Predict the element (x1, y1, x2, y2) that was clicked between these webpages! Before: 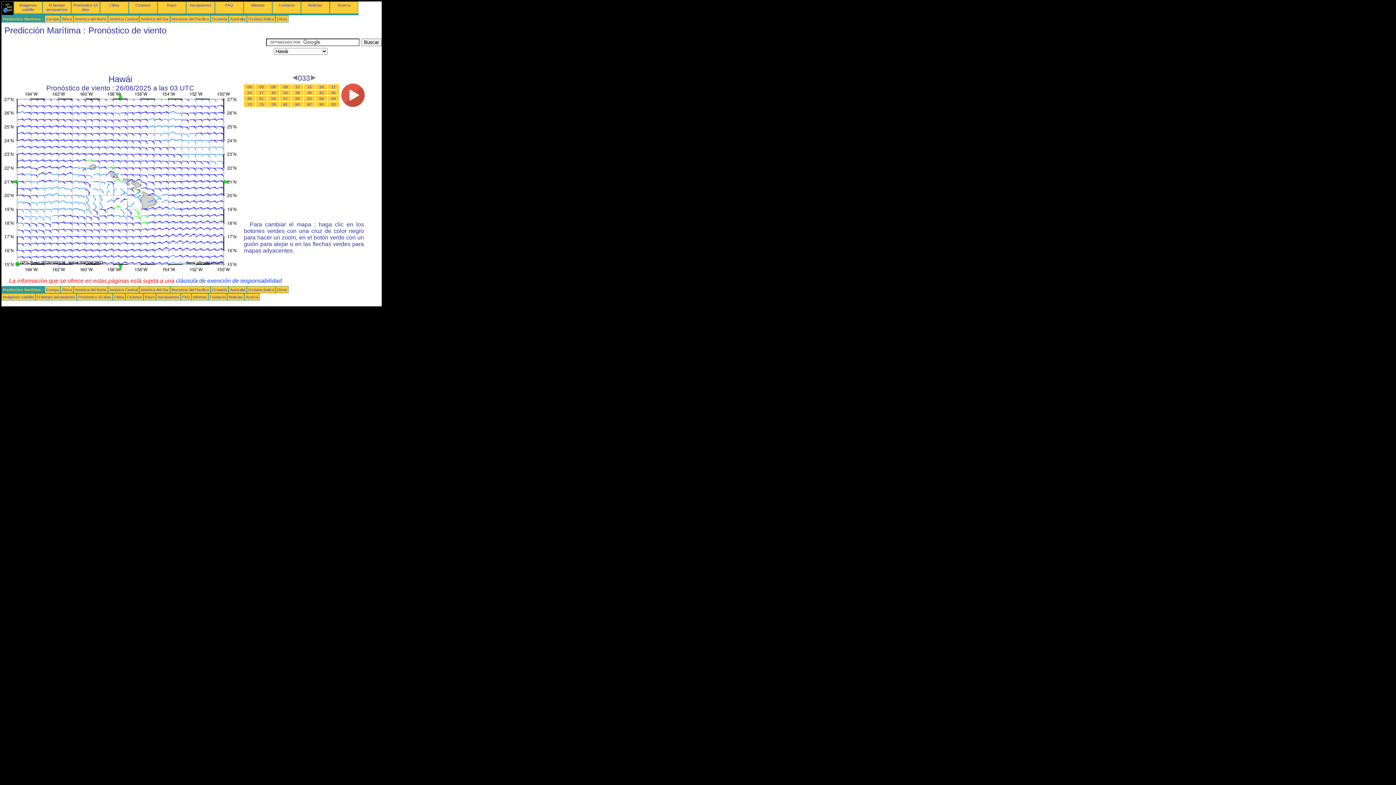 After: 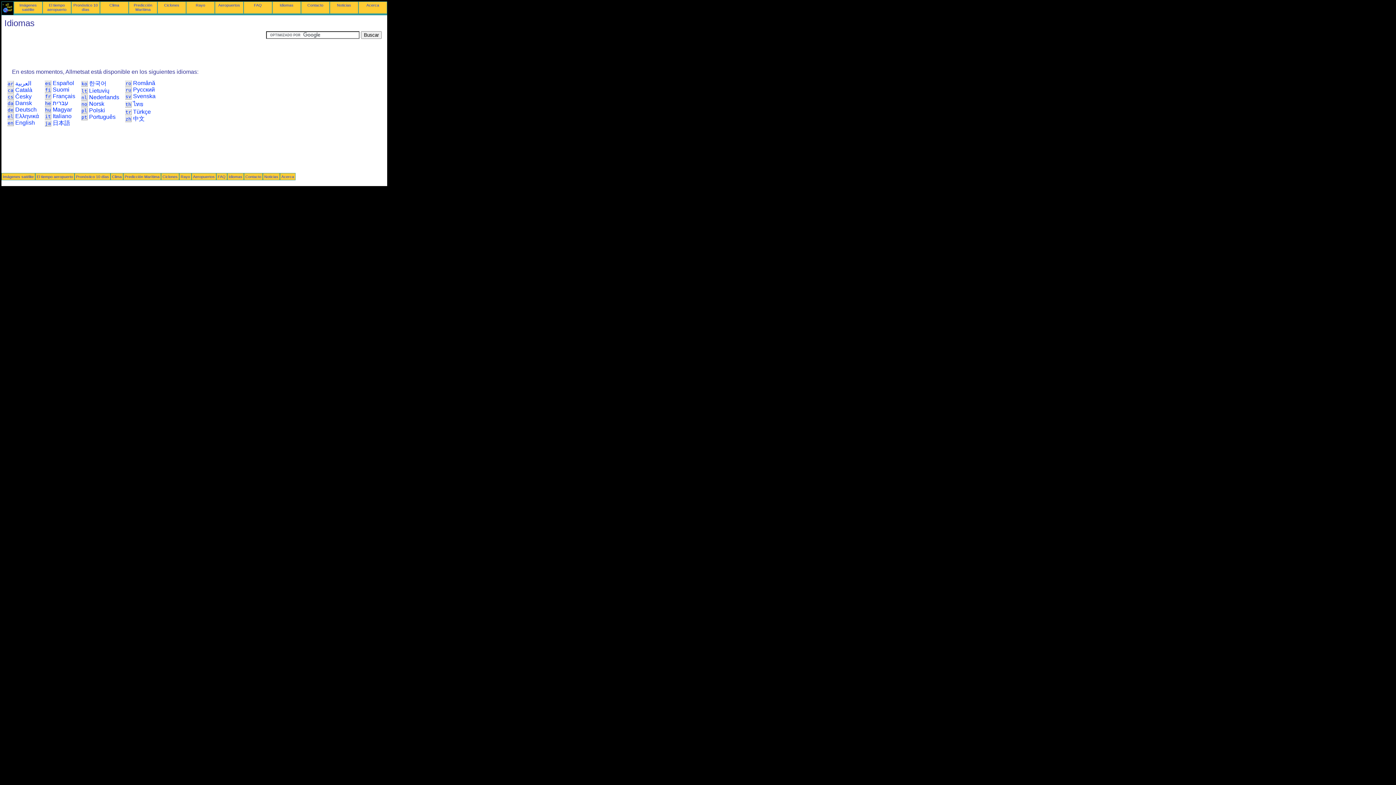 Action: bbox: (193, 294, 206, 299) label: Idiomas